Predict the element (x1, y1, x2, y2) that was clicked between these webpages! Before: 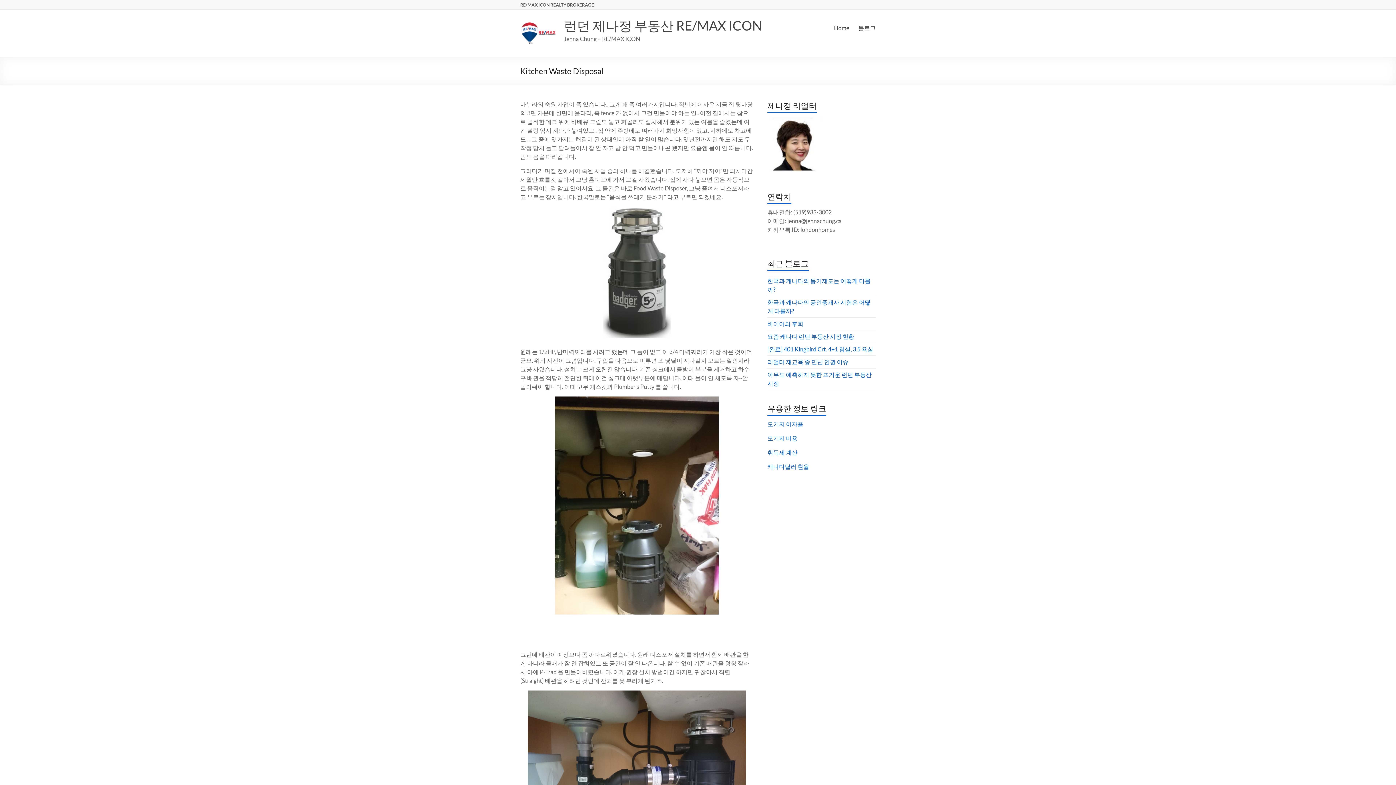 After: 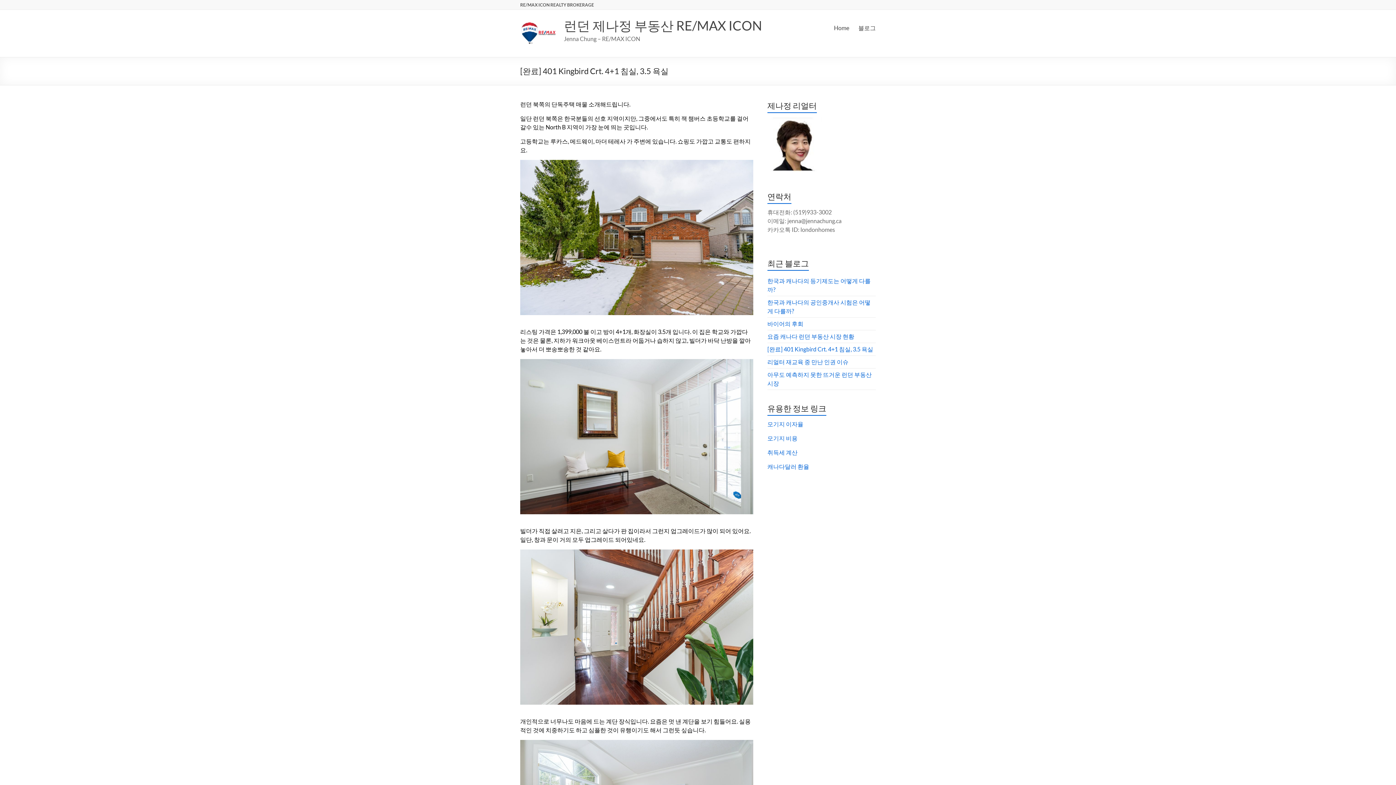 Action: label: [완료] 401 Kingbird Crt. 4+1 침실, 3.5 욕실 bbox: (767, 345, 873, 352)